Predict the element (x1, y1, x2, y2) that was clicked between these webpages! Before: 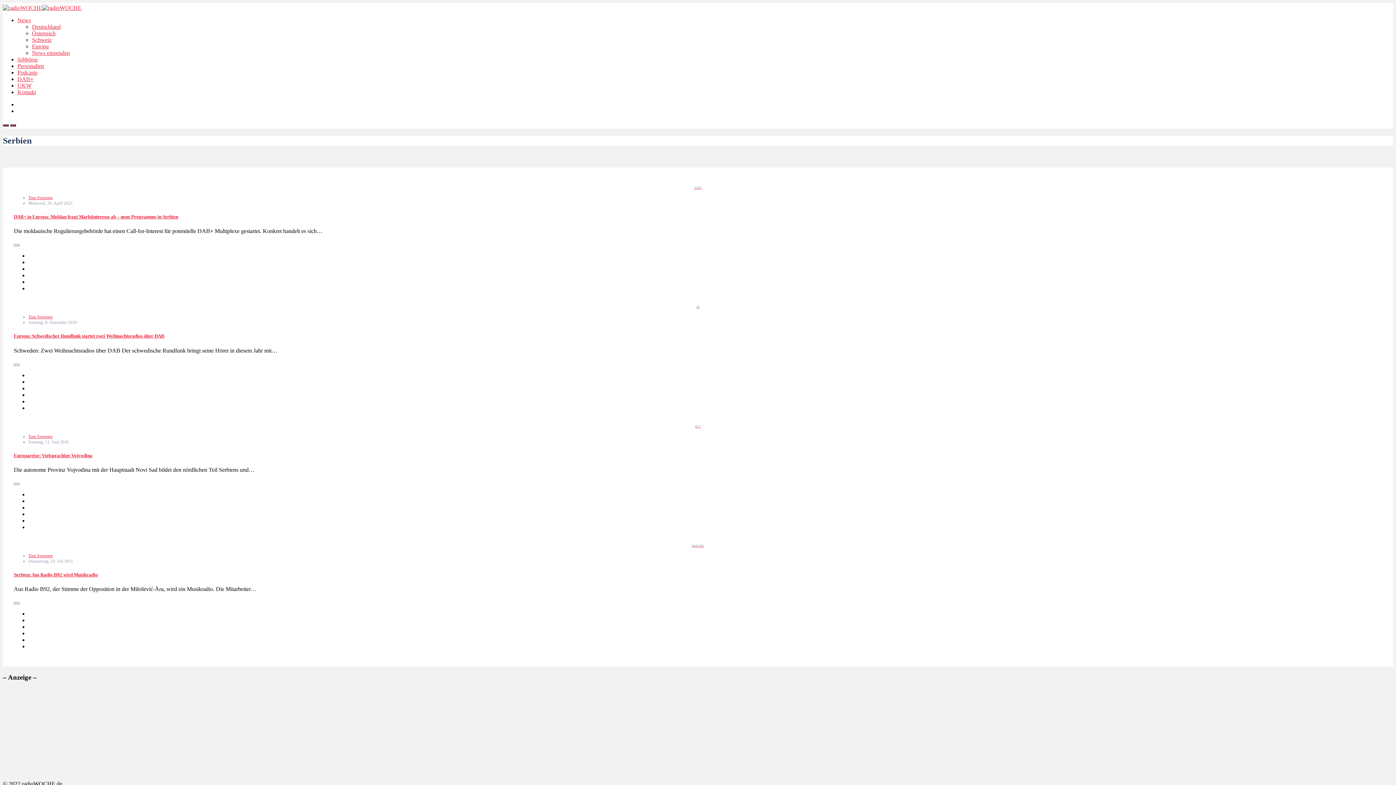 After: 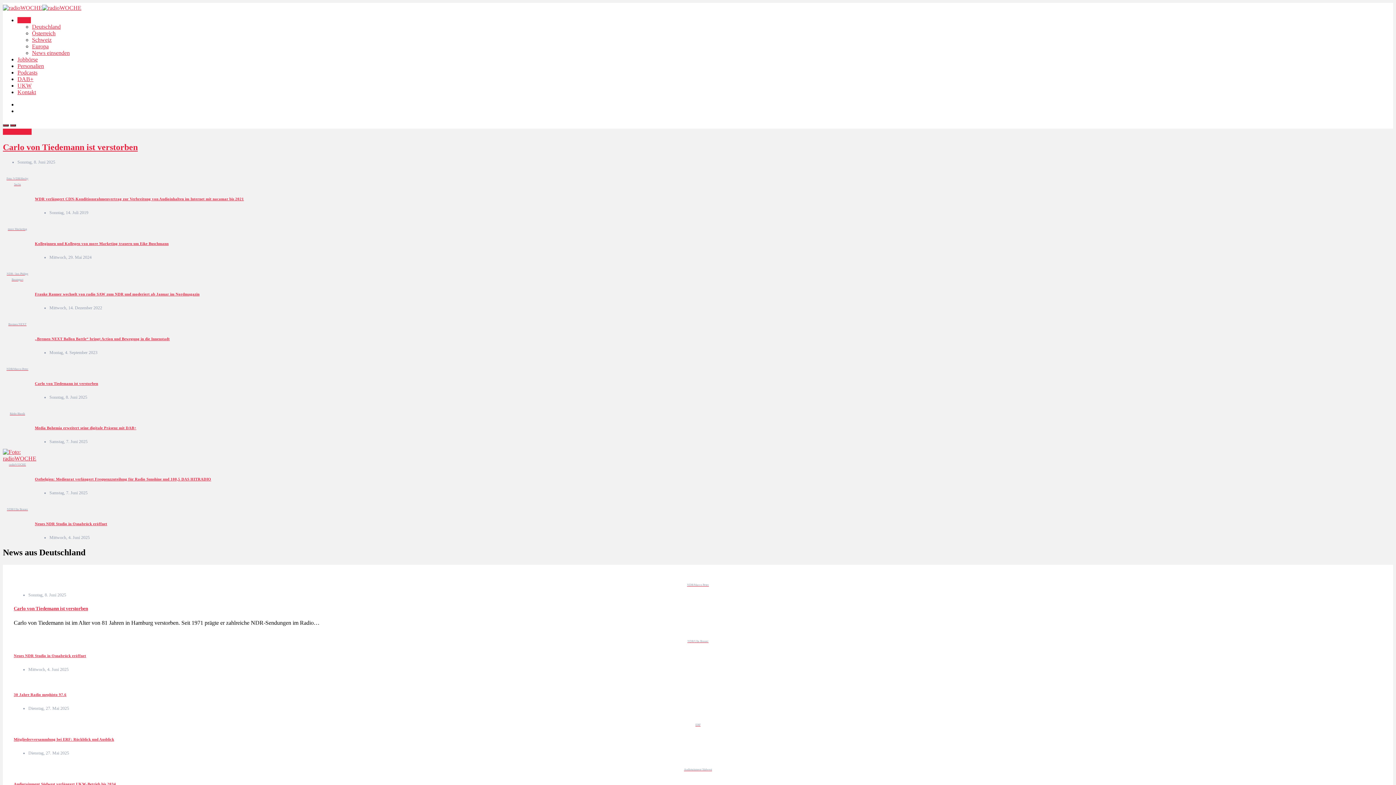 Action: bbox: (28, 314, 52, 319) label: Tom Sprenger